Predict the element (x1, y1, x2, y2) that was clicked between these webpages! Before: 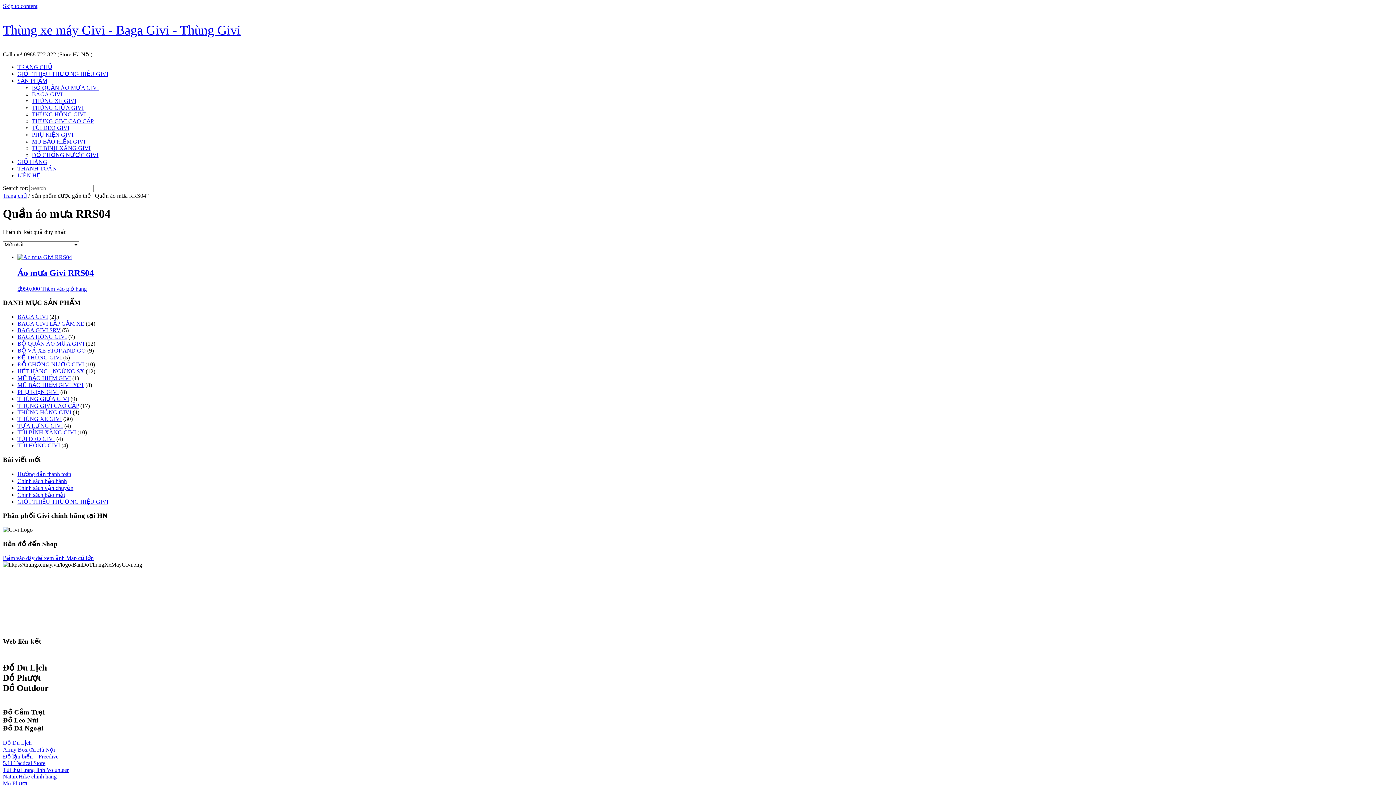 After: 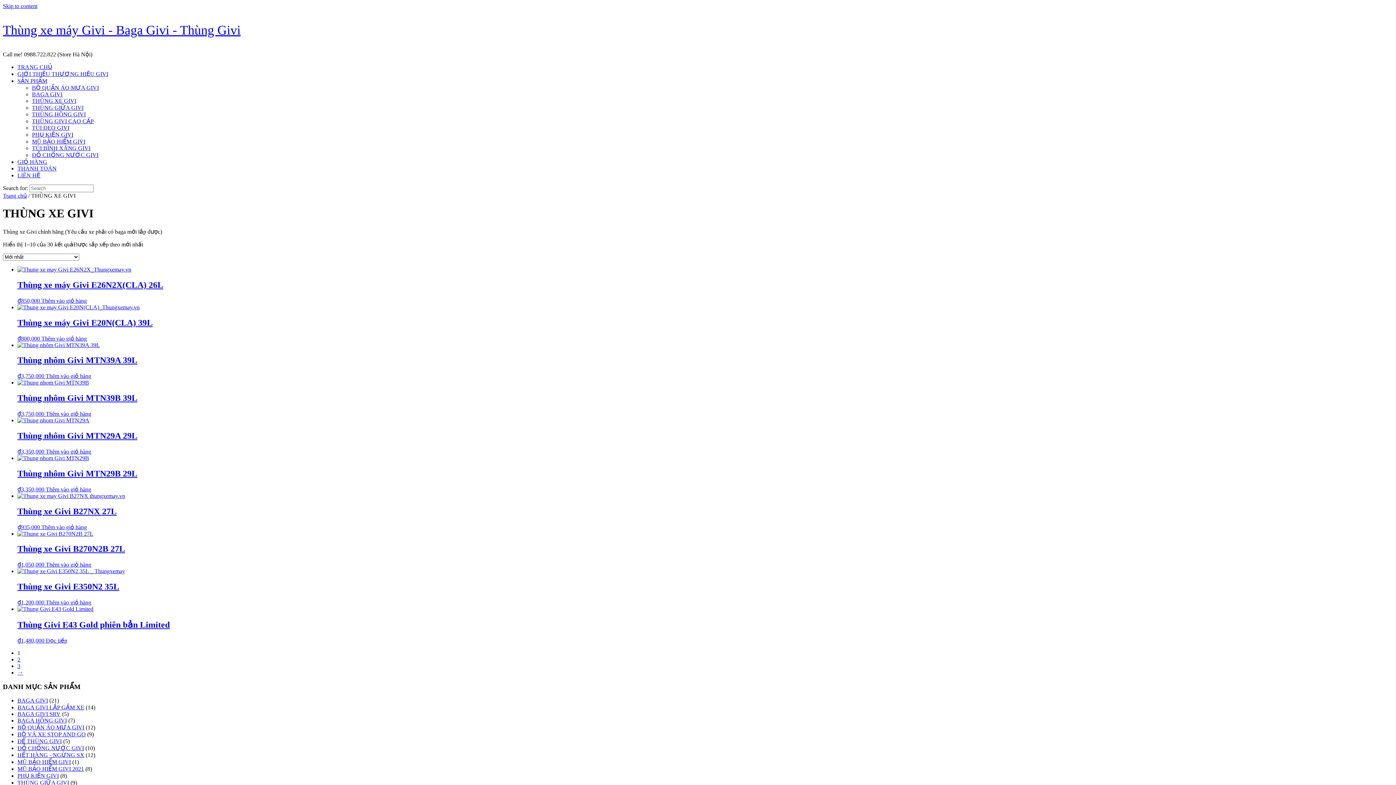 Action: label: THÙNG XE GIVI bbox: (17, 416, 61, 422)